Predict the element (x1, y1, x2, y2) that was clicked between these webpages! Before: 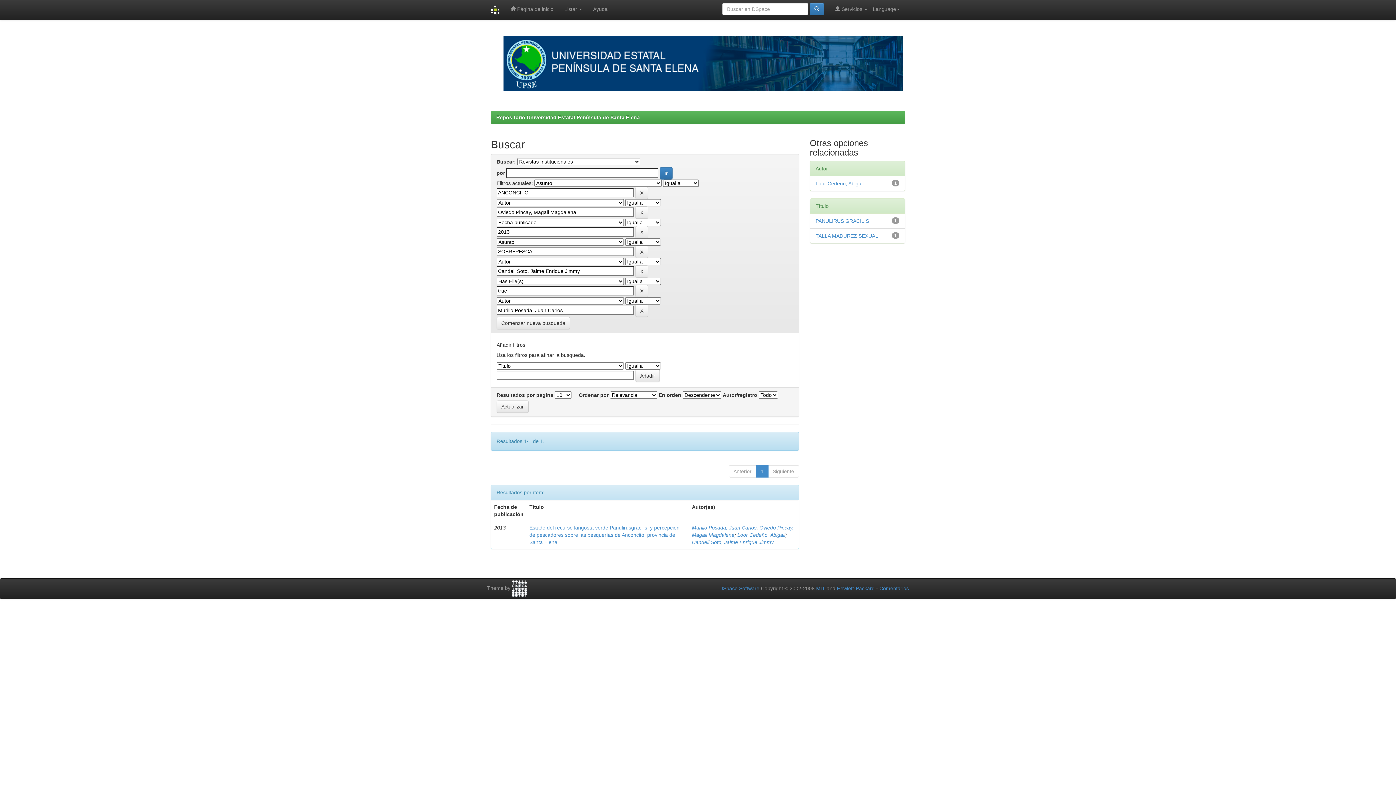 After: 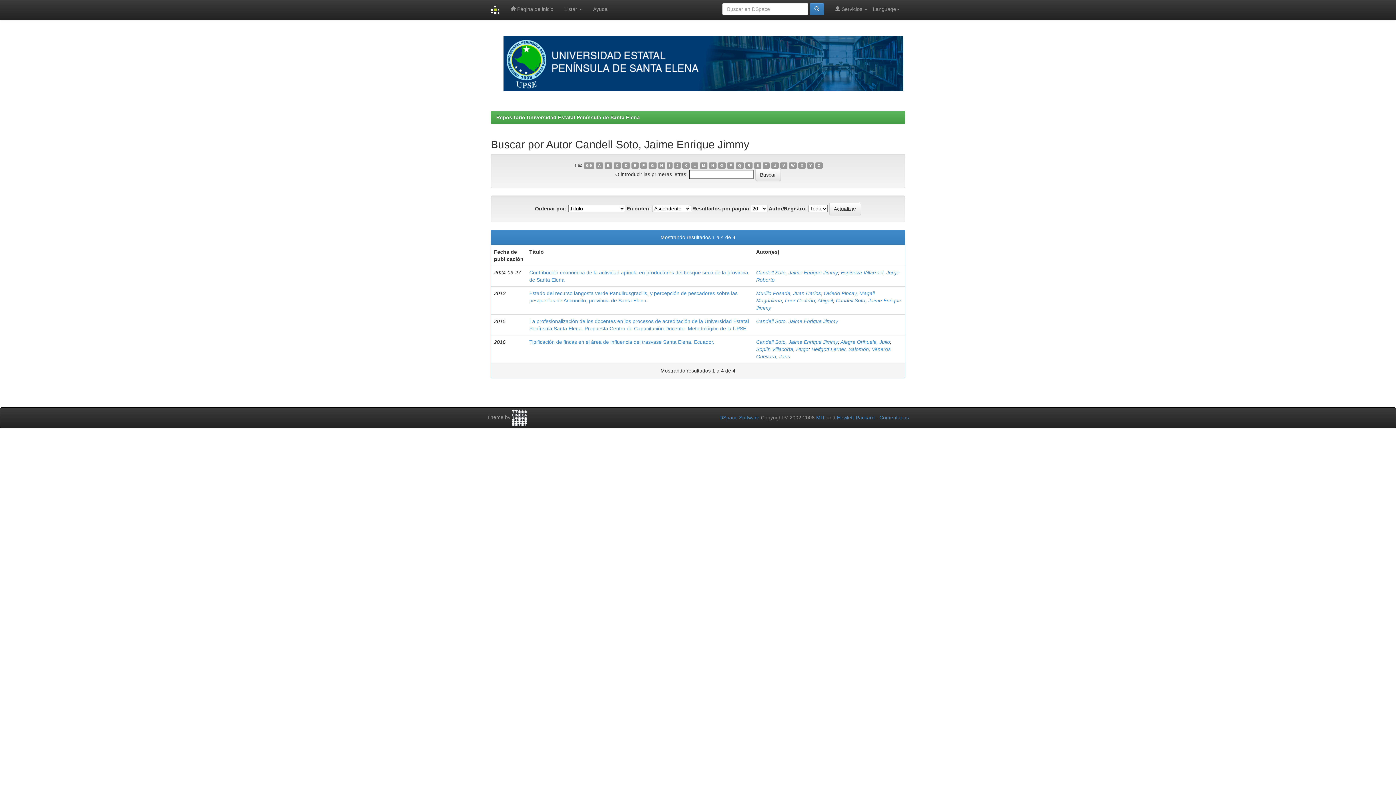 Action: bbox: (692, 539, 773, 545) label: Candell Soto, Jaime Enrique Jimmy